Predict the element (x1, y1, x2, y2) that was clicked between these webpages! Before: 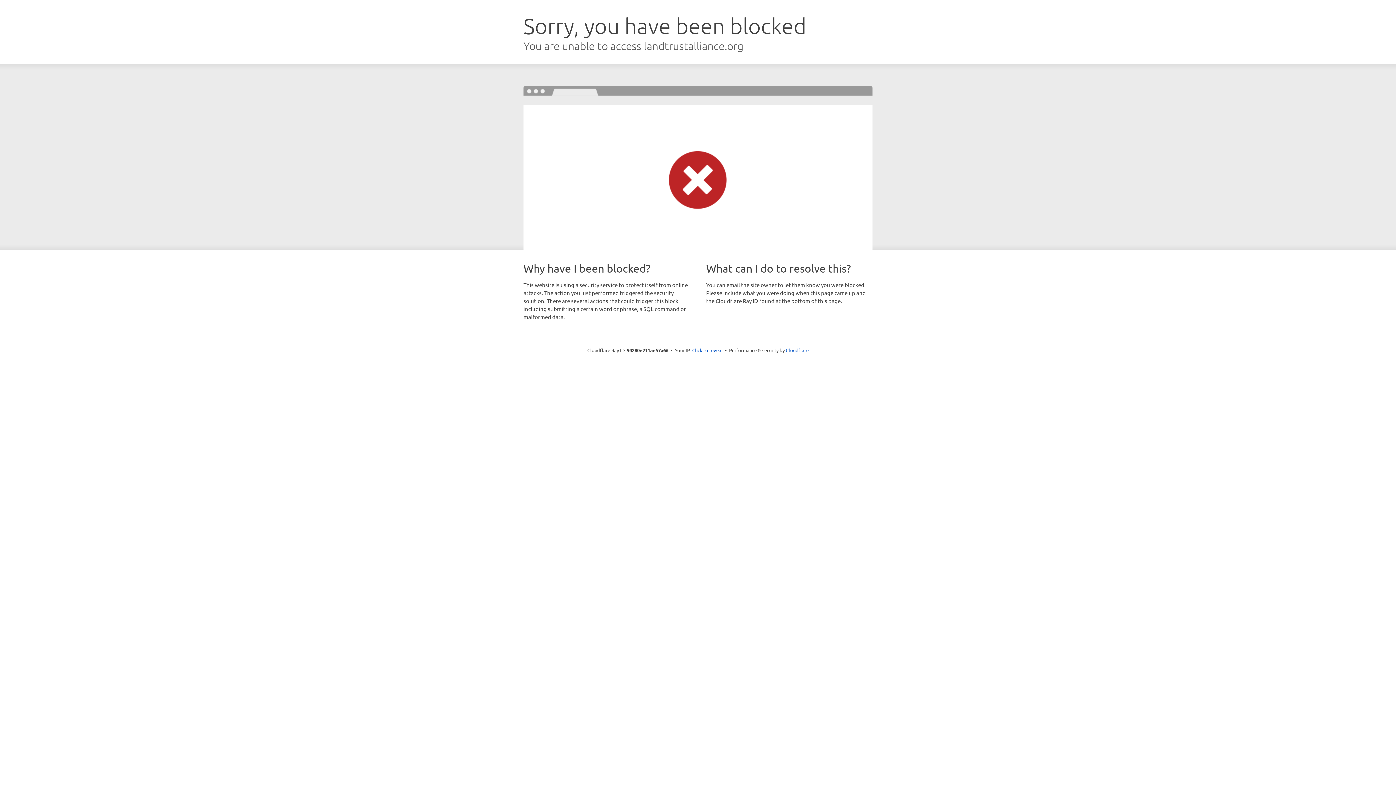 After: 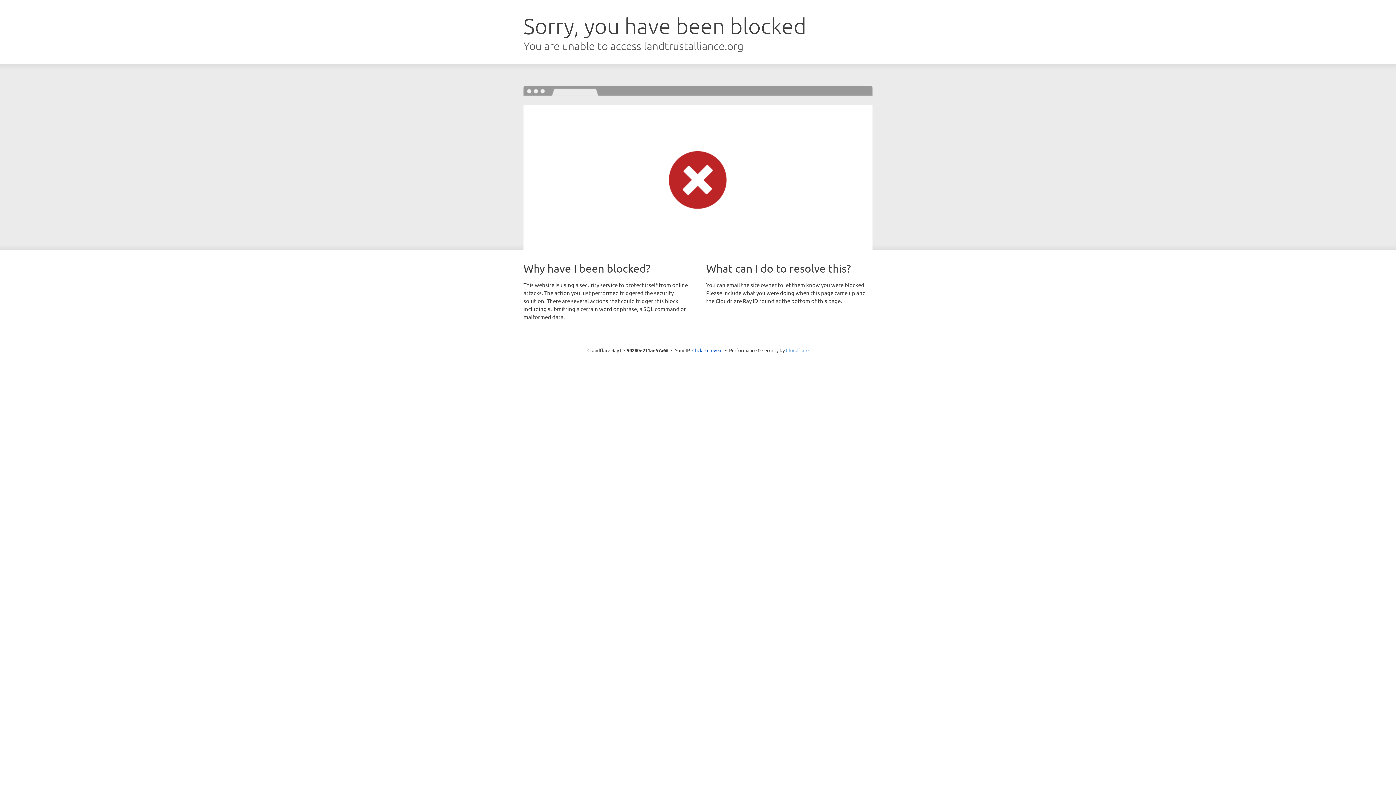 Action: label: Cloudflare bbox: (786, 347, 808, 353)